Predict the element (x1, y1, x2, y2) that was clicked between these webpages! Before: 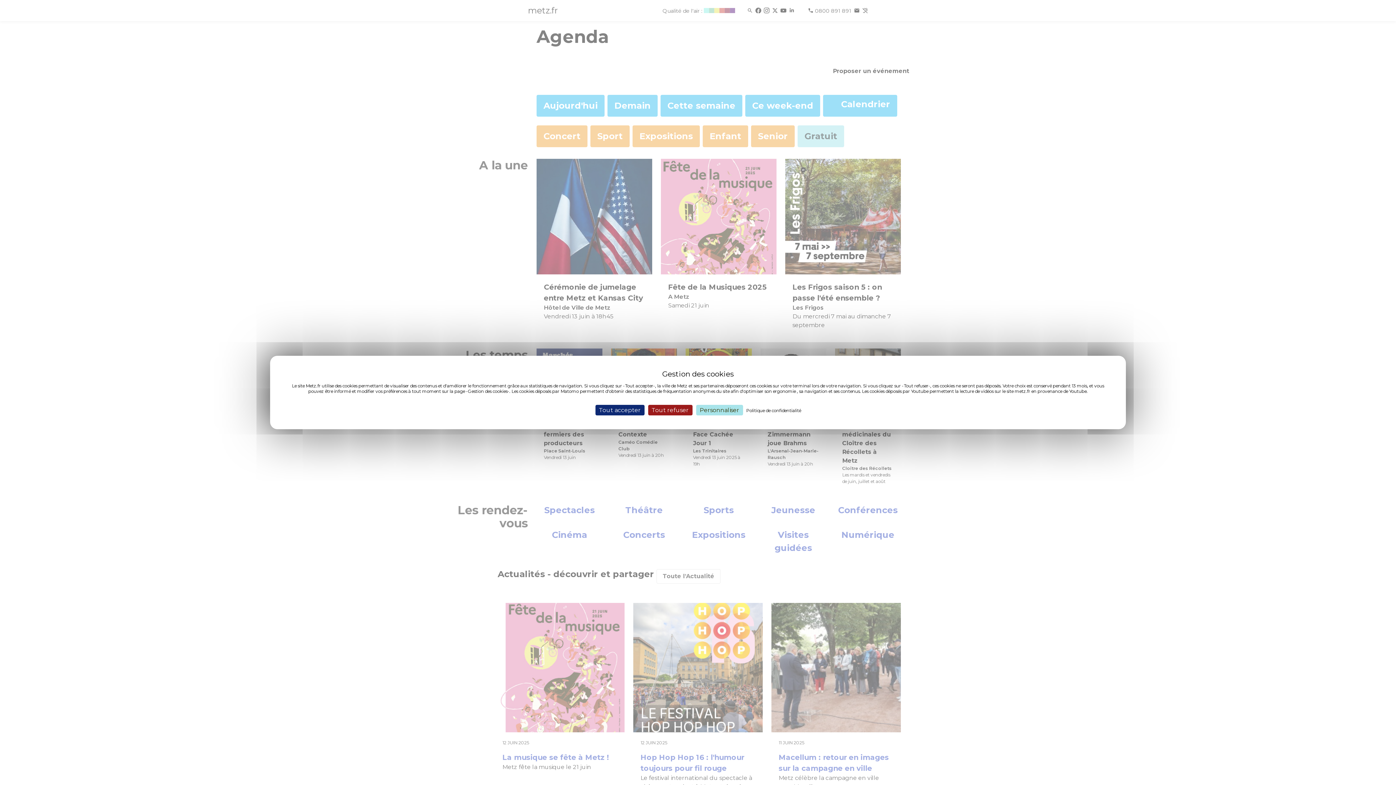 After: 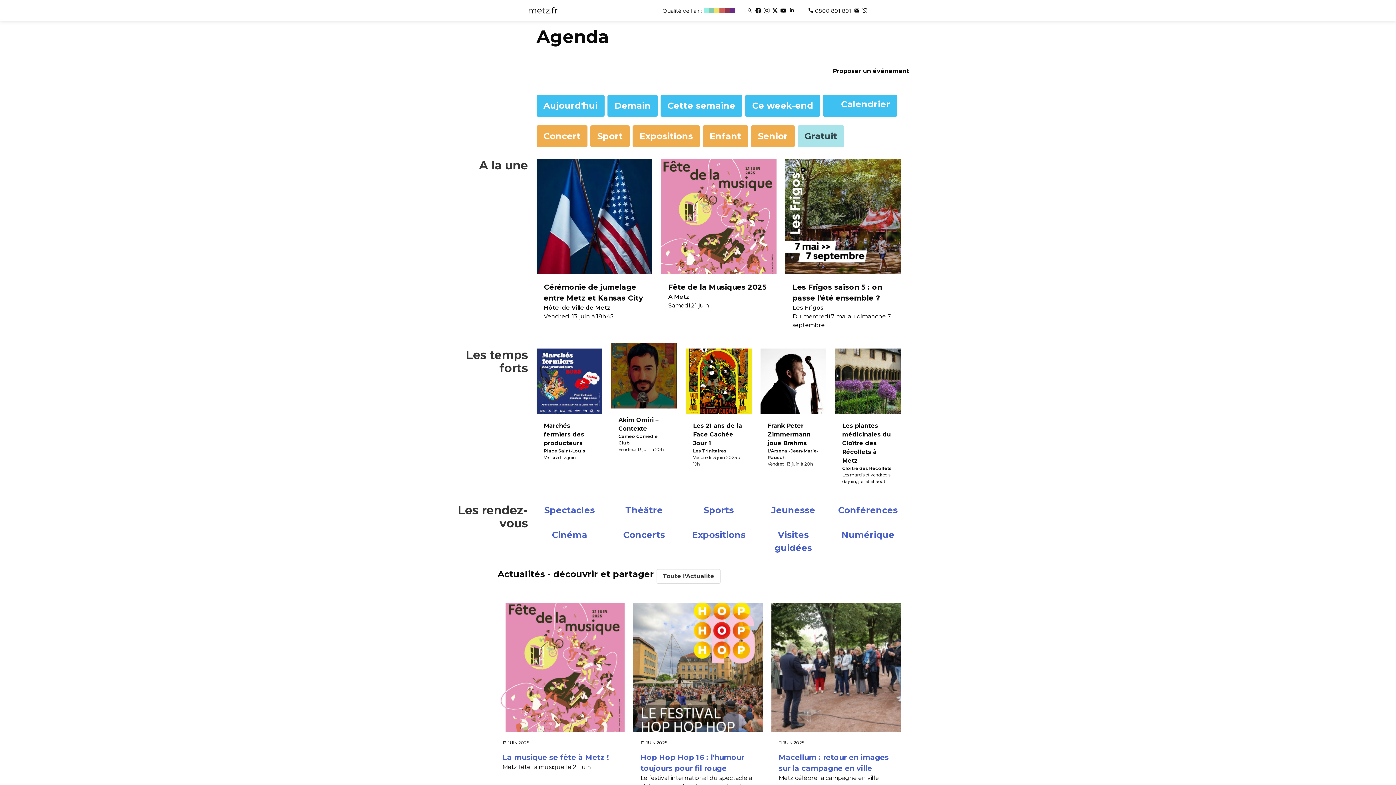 Action: label: Tout accepter bbox: (595, 405, 644, 415)